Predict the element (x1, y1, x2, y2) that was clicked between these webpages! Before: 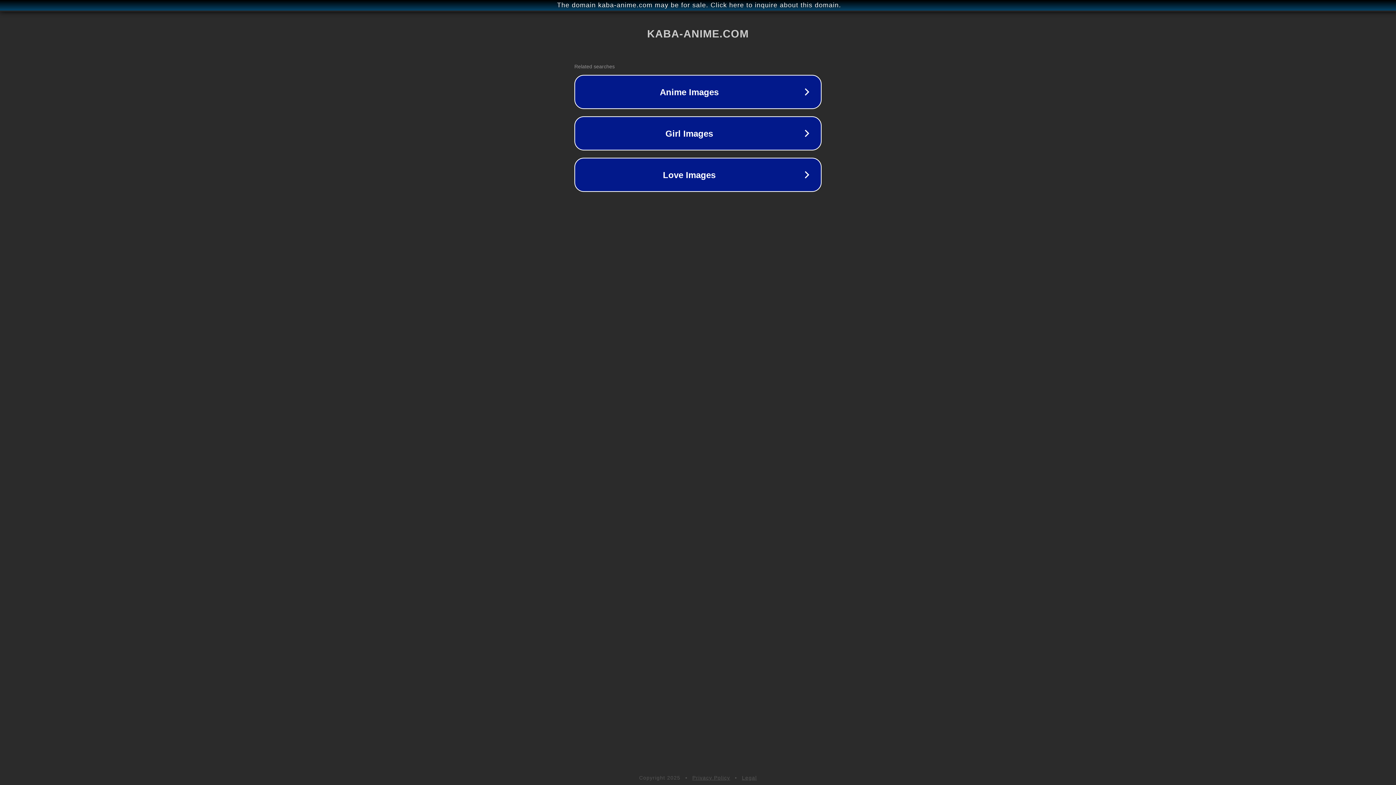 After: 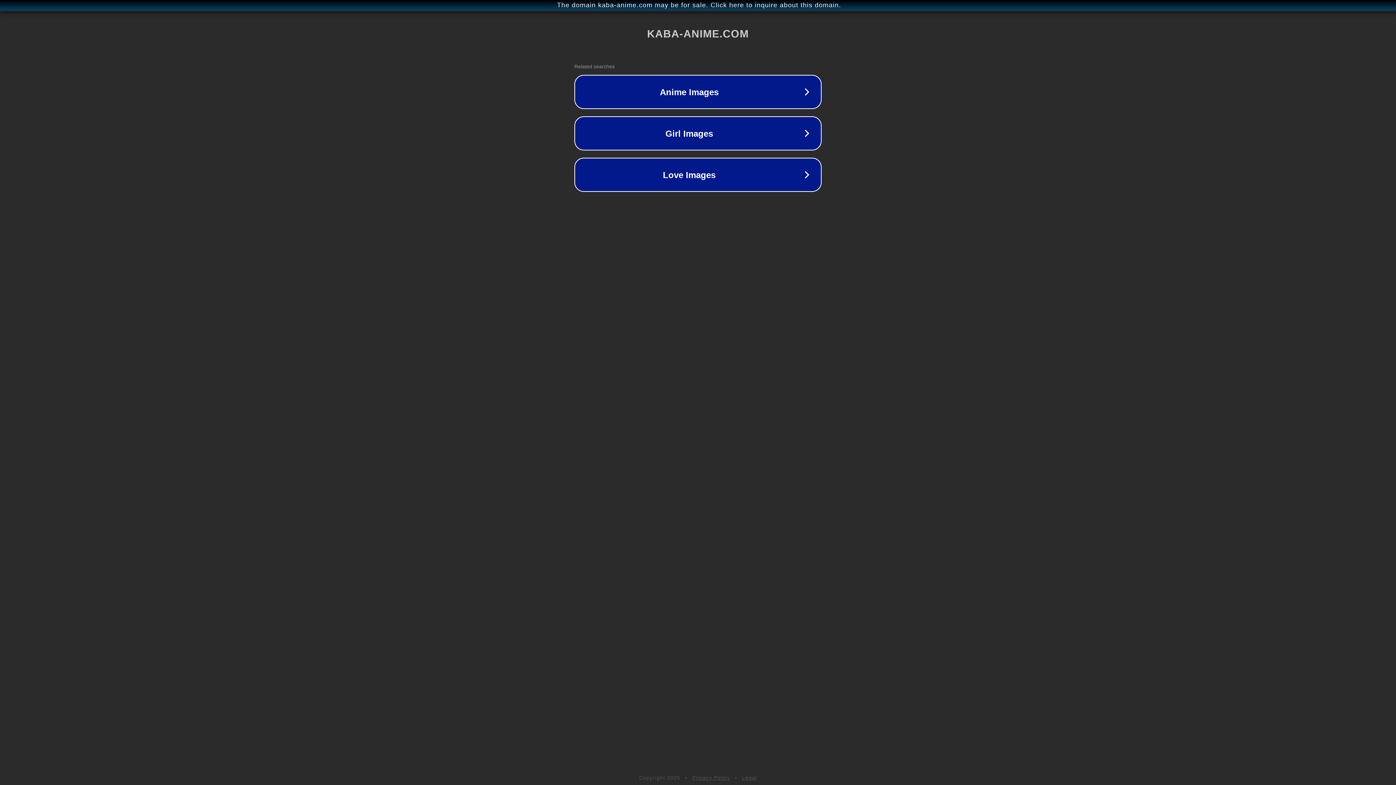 Action: bbox: (742, 775, 757, 781) label: Legal